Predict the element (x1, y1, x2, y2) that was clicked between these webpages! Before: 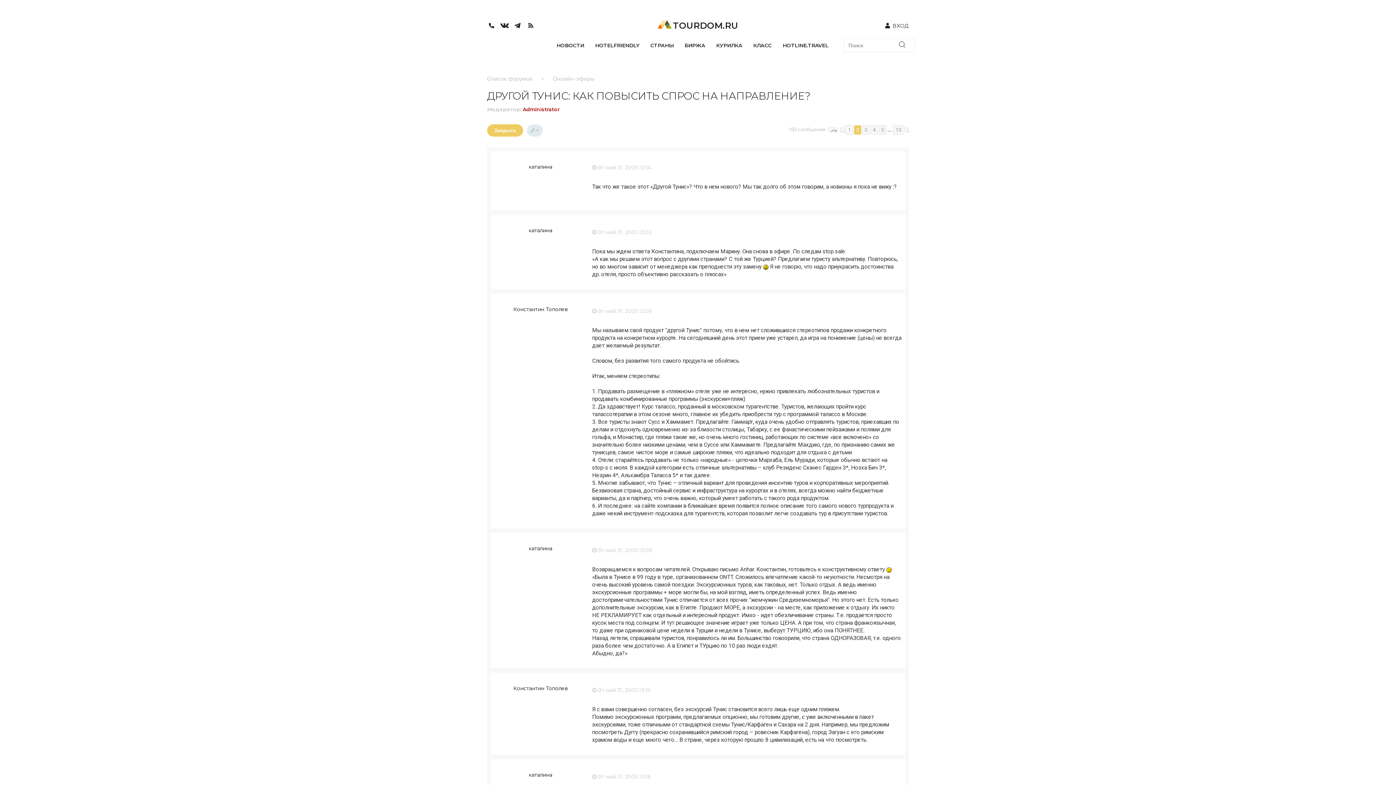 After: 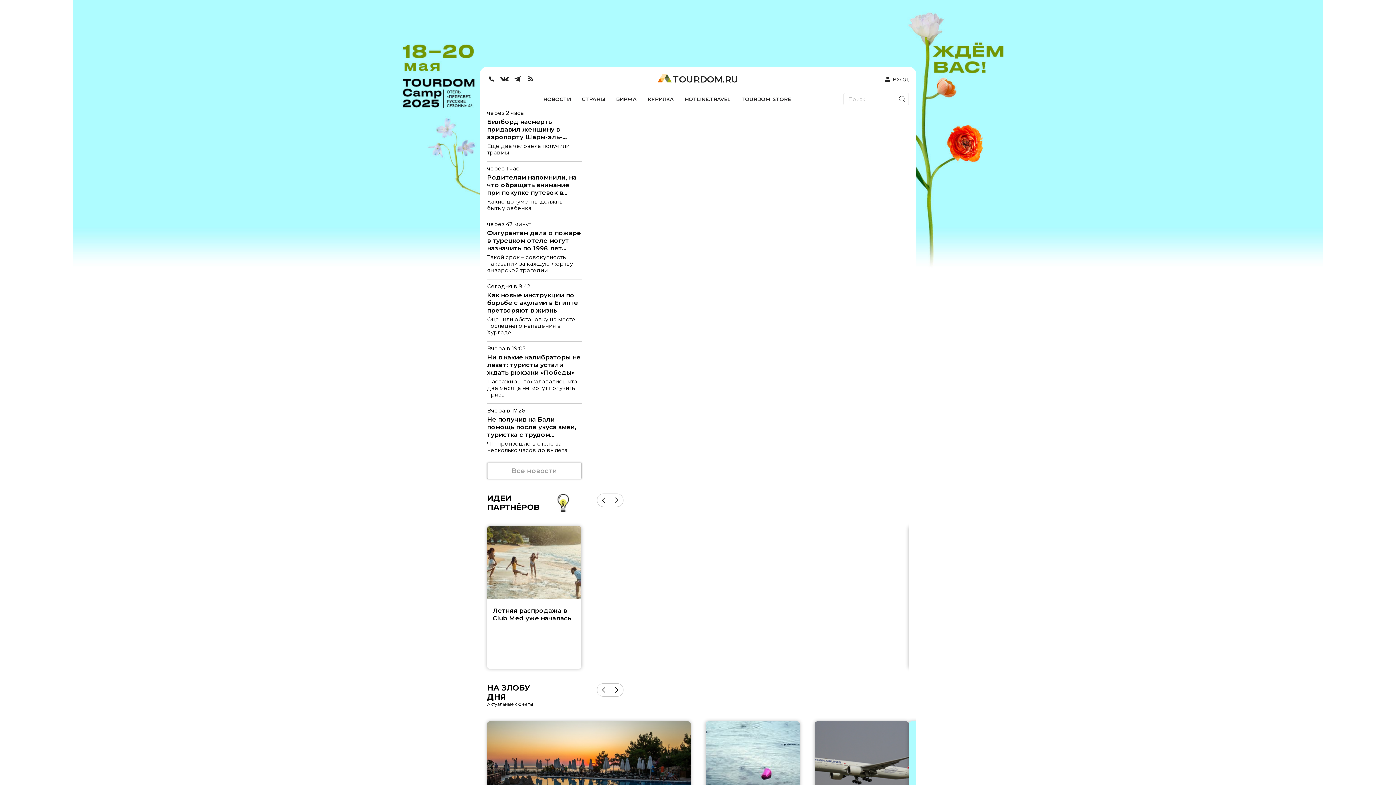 Action: label: Закрыто bbox: (487, 124, 523, 136)